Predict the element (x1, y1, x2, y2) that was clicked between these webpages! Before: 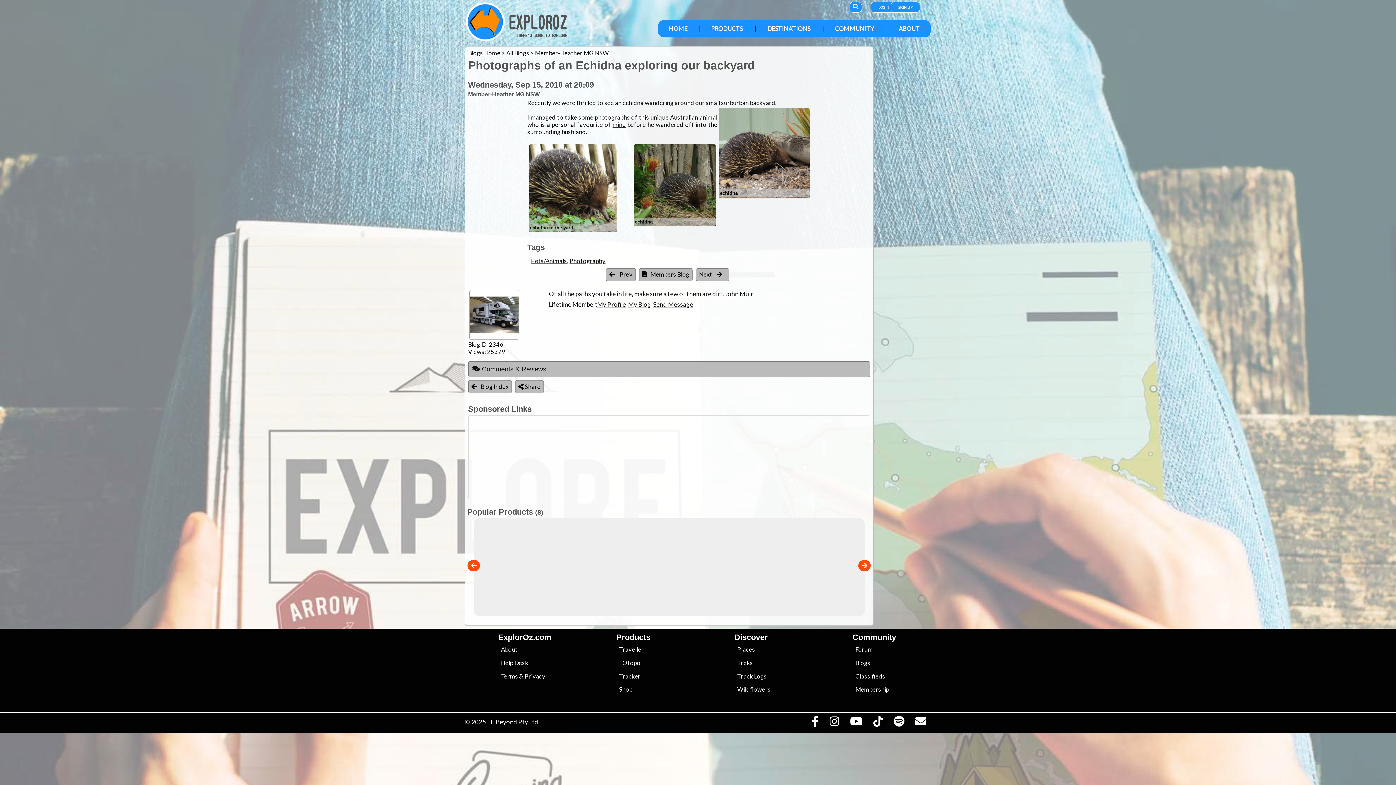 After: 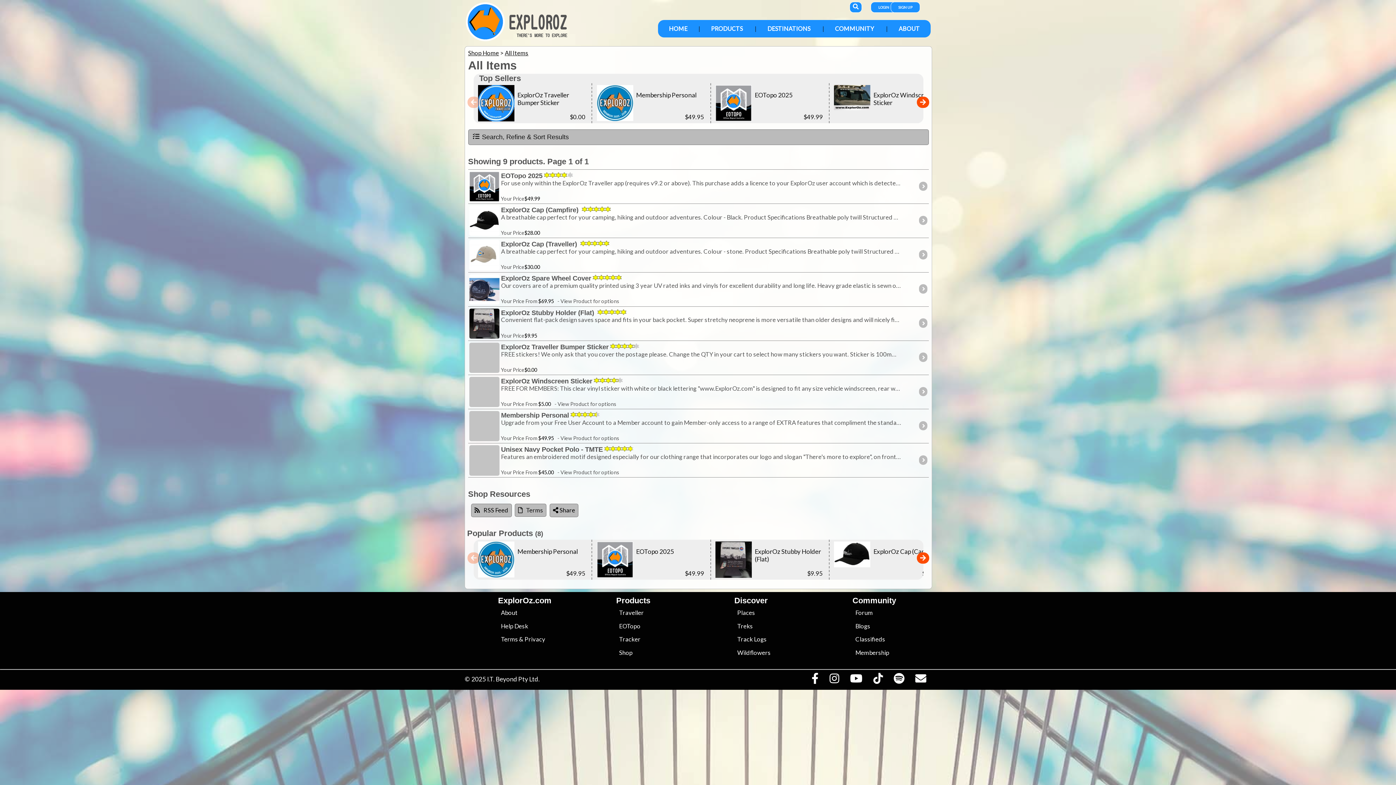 Action: label: Shop bbox: (619, 686, 632, 693)